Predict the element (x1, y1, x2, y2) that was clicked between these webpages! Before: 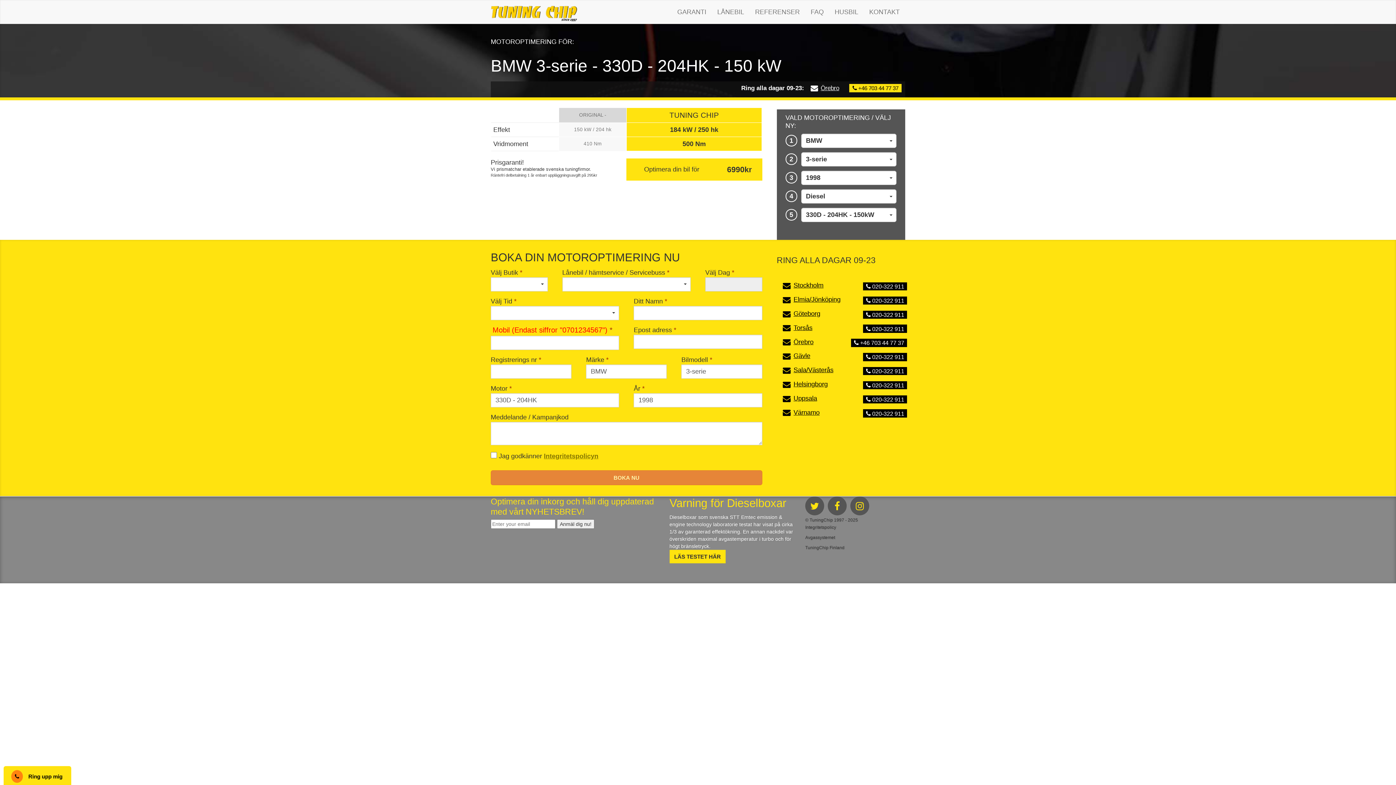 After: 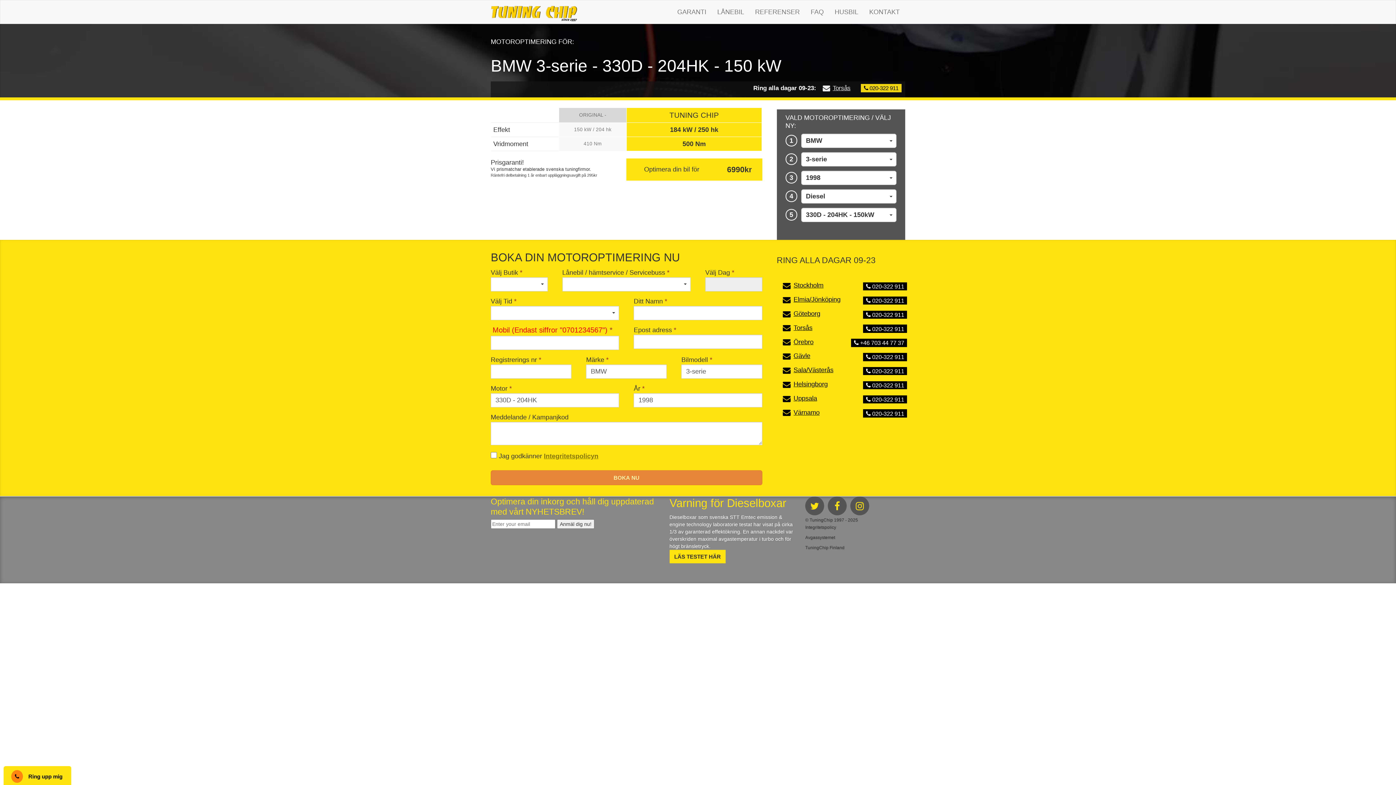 Action: bbox: (781, 338, 814, 346) label:  Örebro